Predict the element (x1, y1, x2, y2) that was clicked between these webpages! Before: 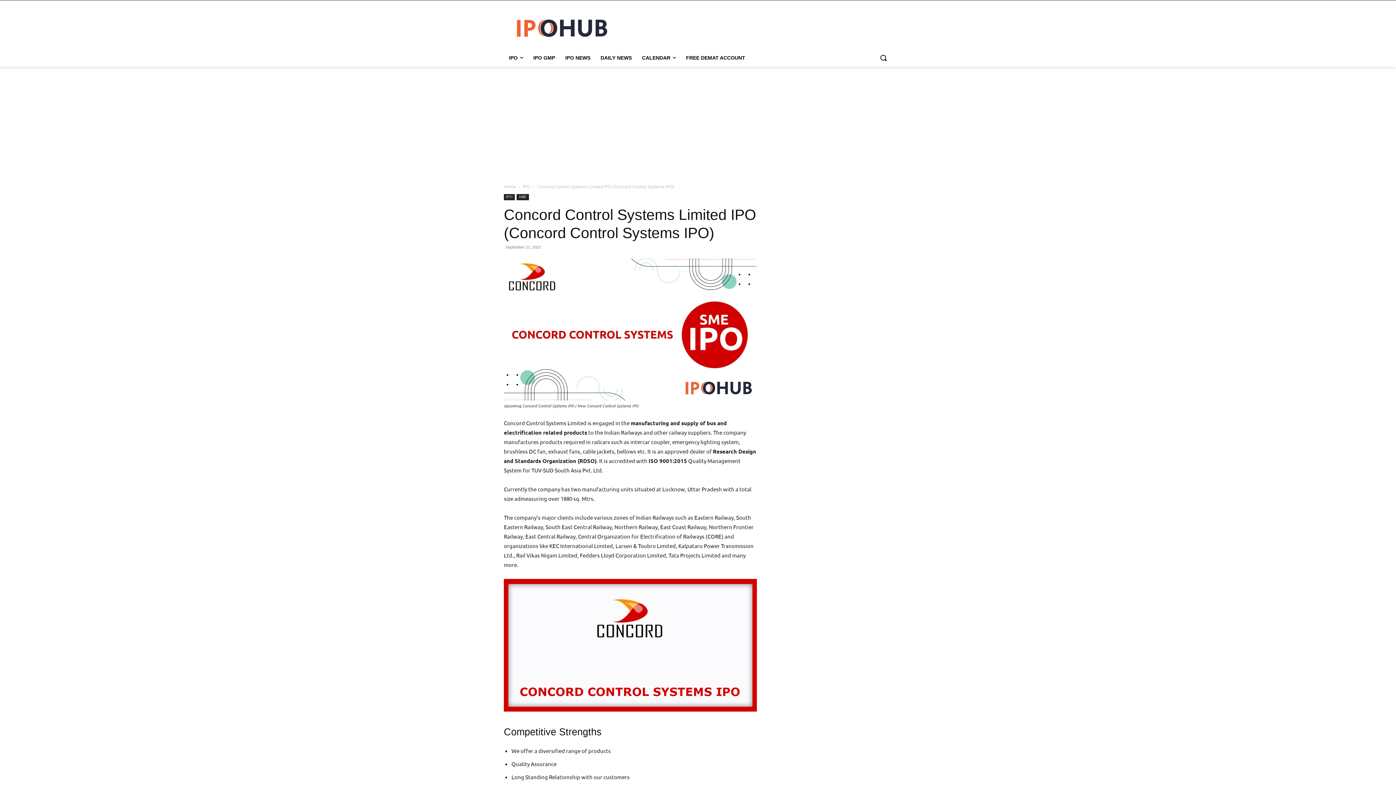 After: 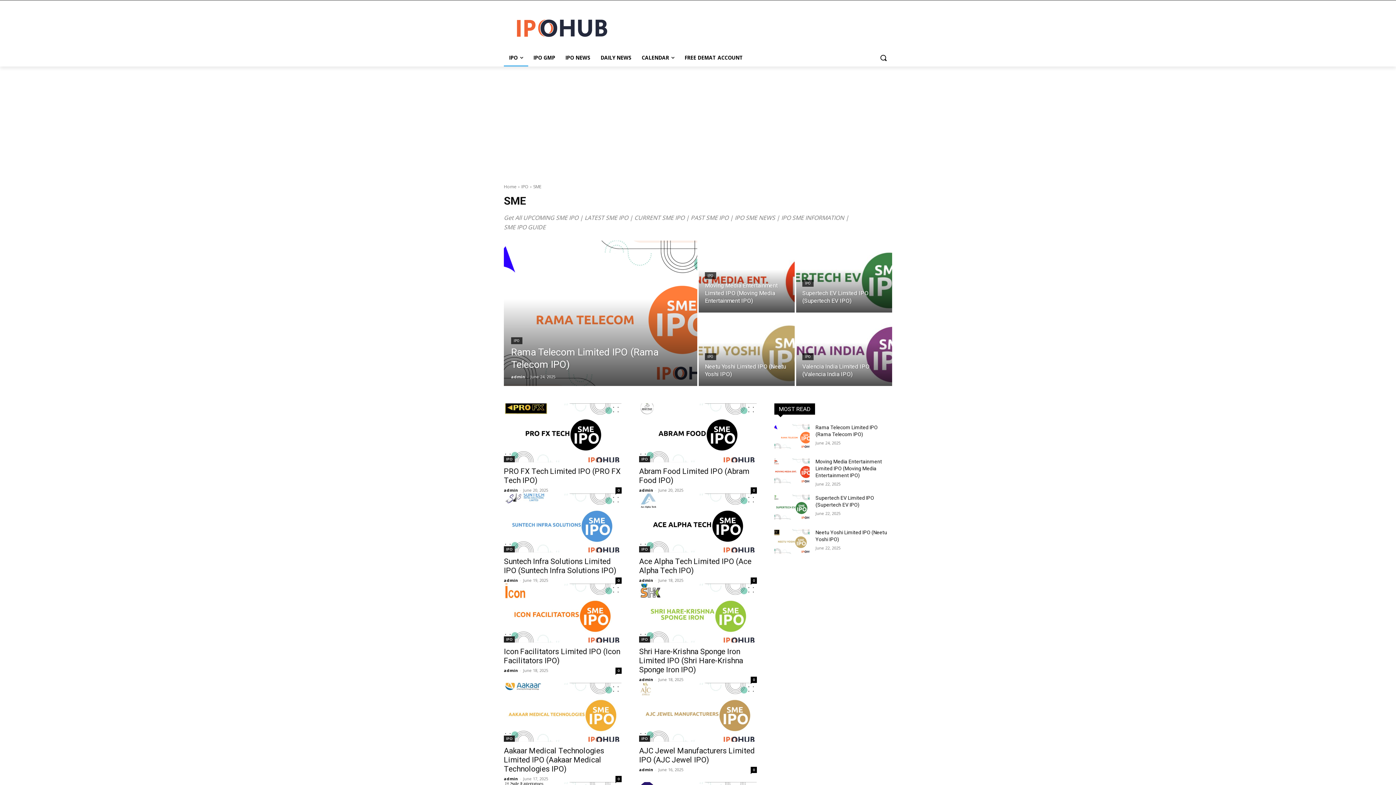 Action: bbox: (516, 194, 529, 200) label: SME